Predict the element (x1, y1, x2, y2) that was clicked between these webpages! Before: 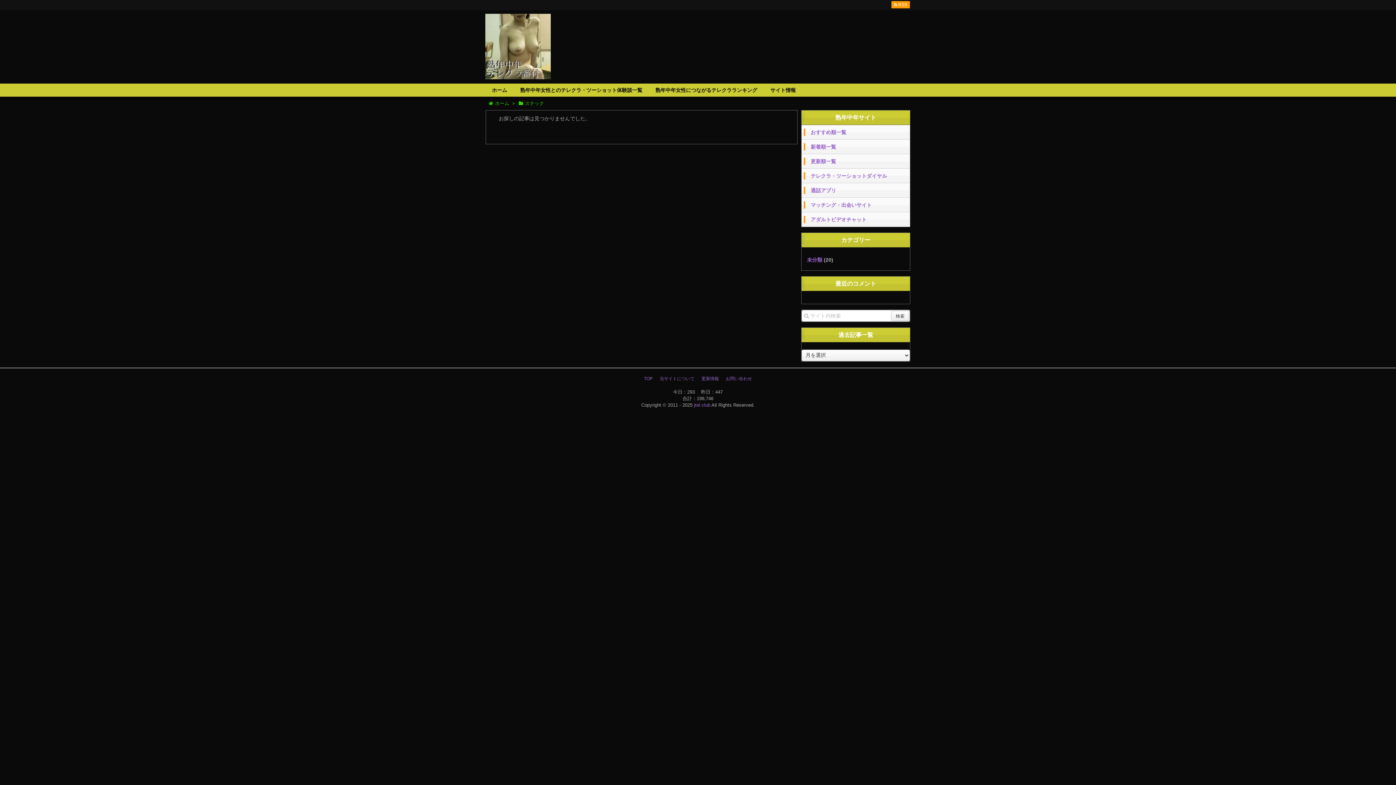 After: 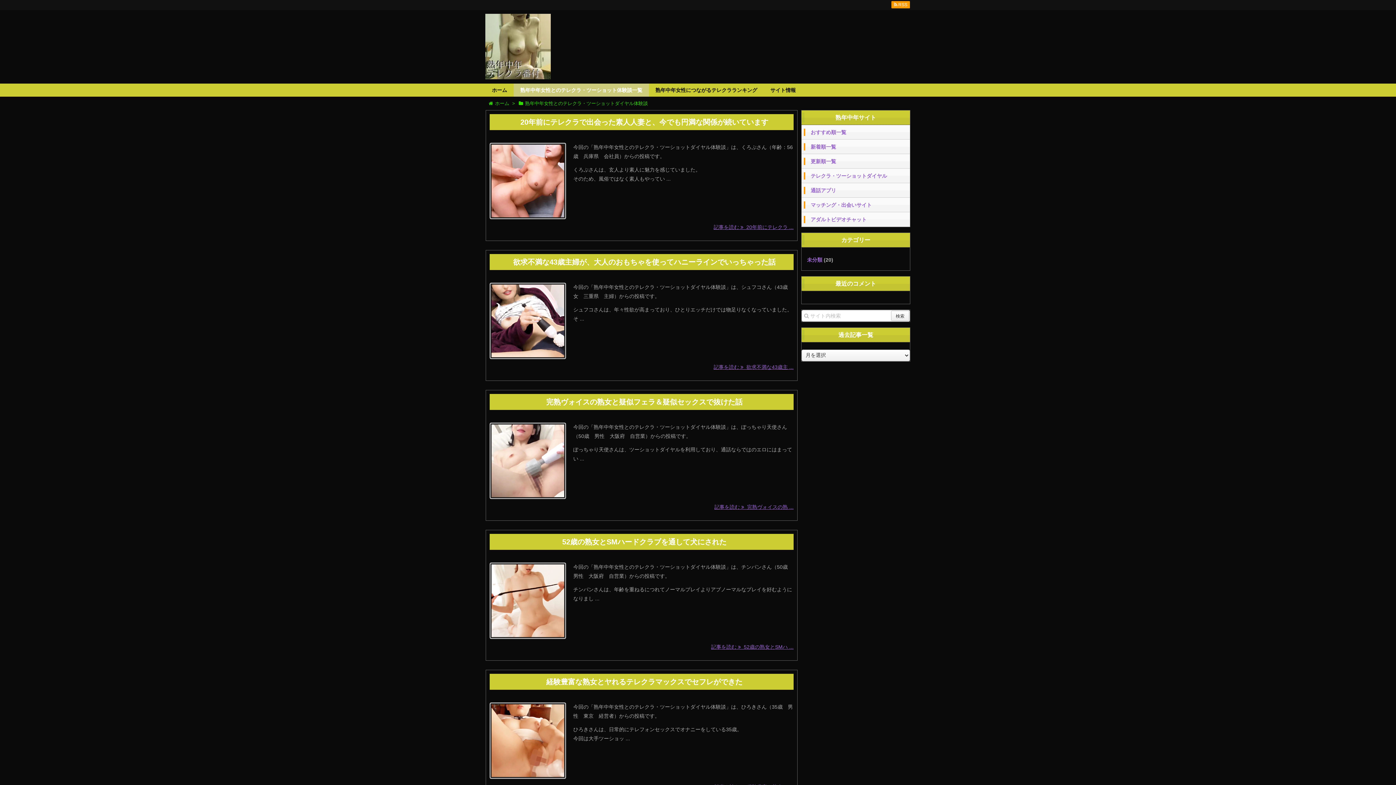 Action: bbox: (513, 83, 649, 96) label: 熟年中年女性とのテレクラ・ツーショット体験談一覧